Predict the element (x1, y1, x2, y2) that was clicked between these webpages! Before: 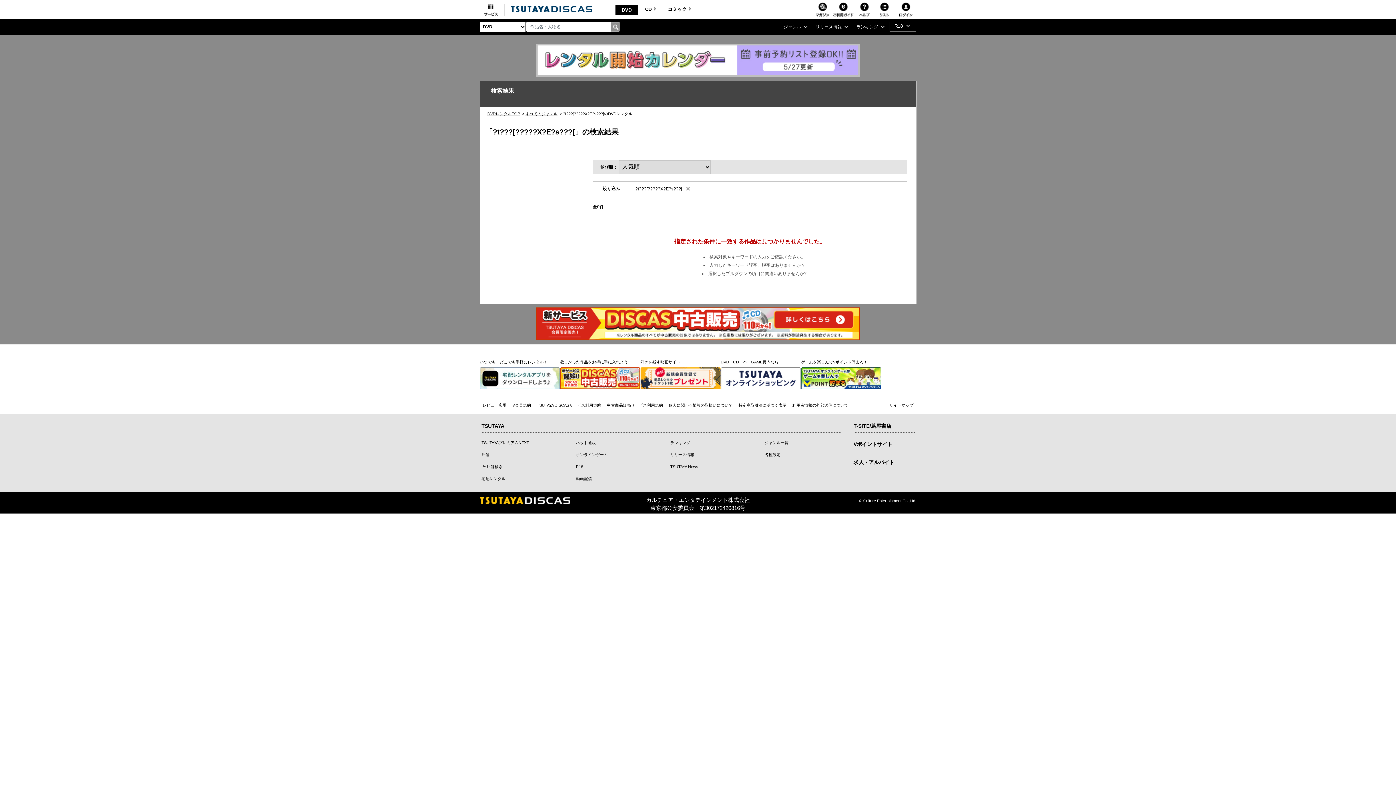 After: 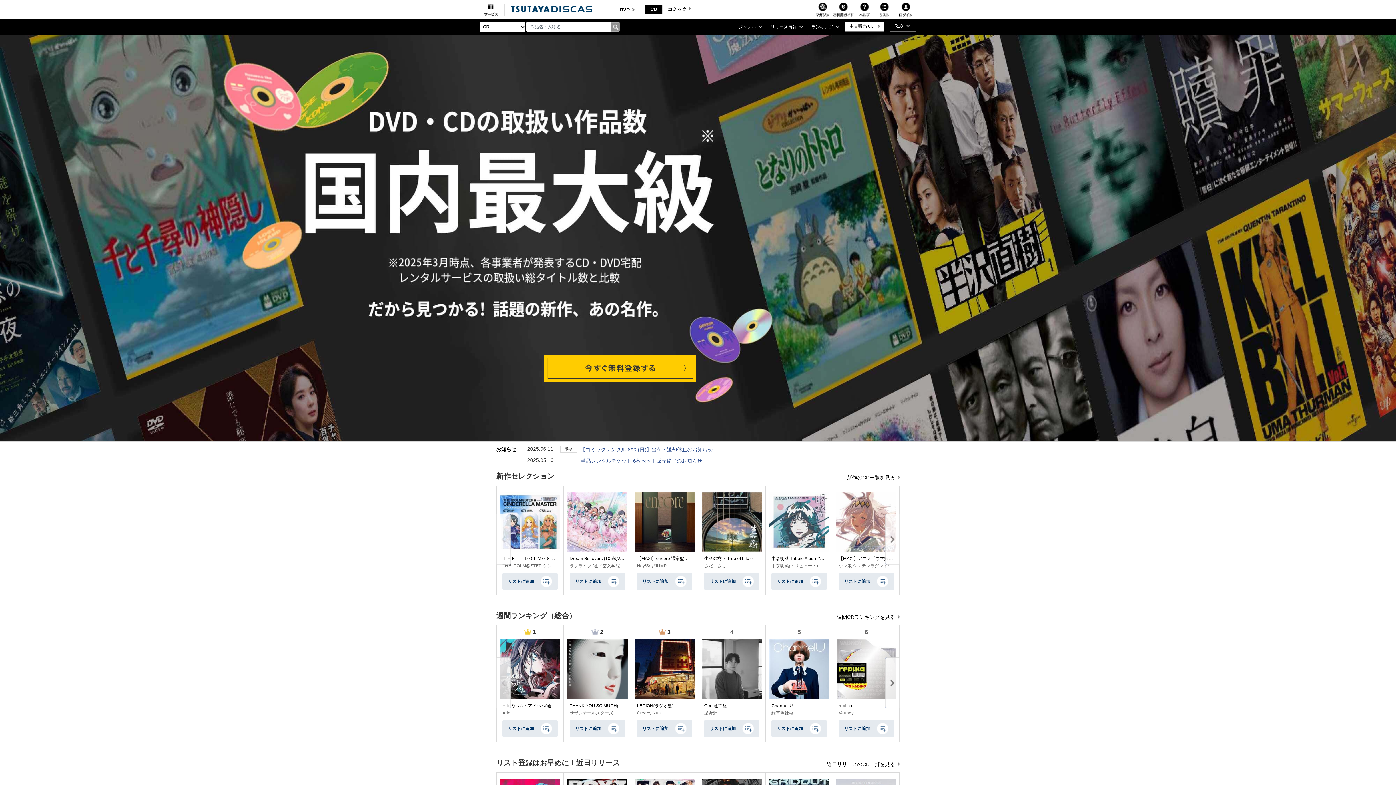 Action: bbox: (641, 2, 663, 15) label: CD